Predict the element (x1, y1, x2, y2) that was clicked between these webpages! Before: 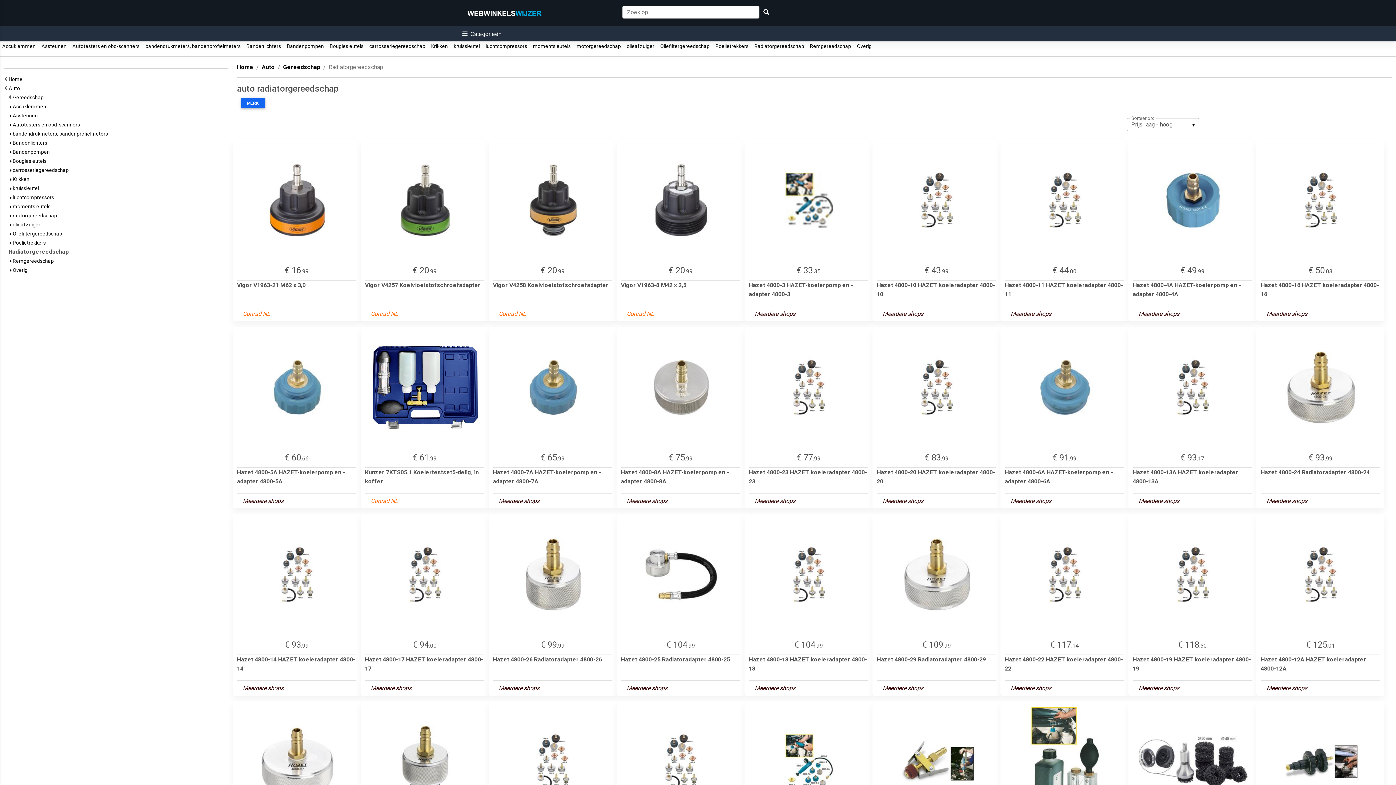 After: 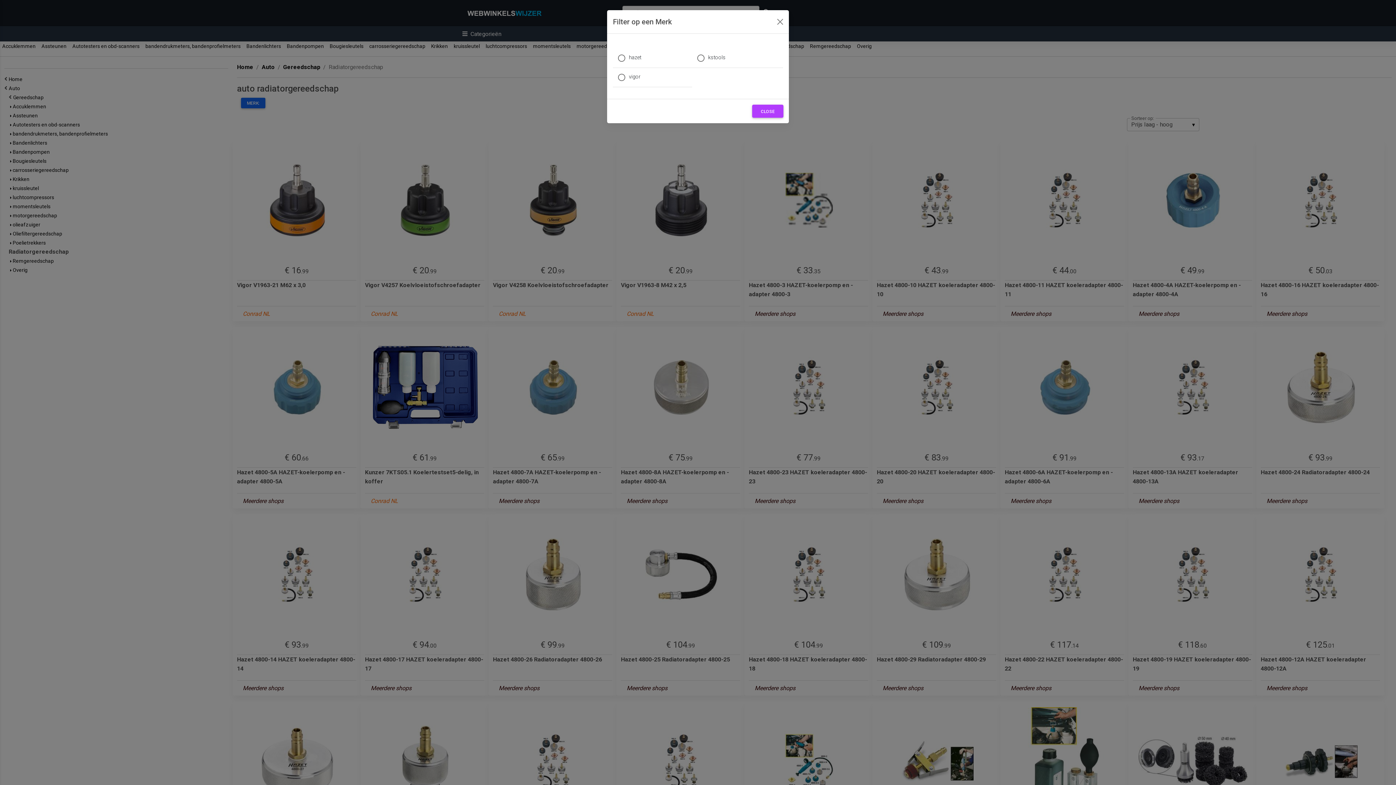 Action: bbox: (241, 97, 265, 108) label: MERK: